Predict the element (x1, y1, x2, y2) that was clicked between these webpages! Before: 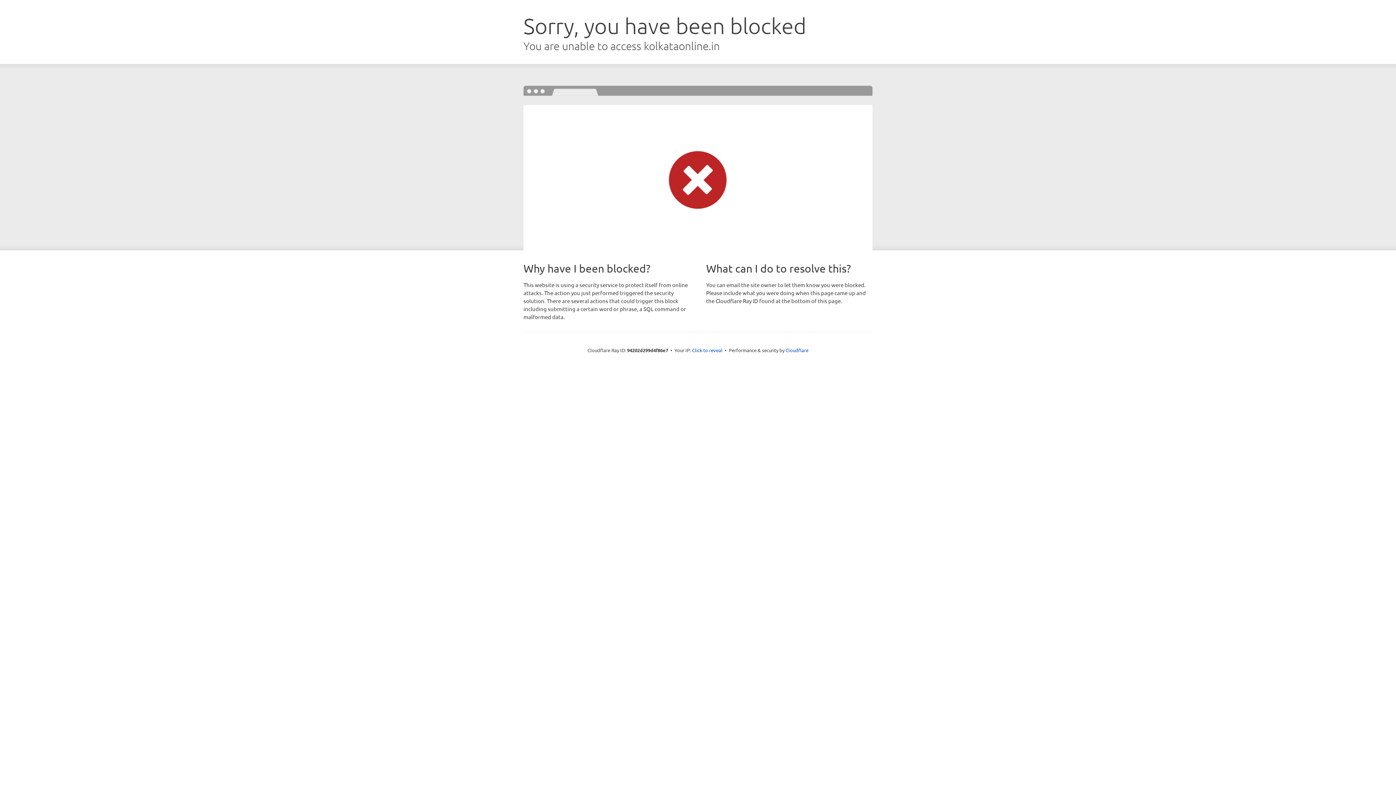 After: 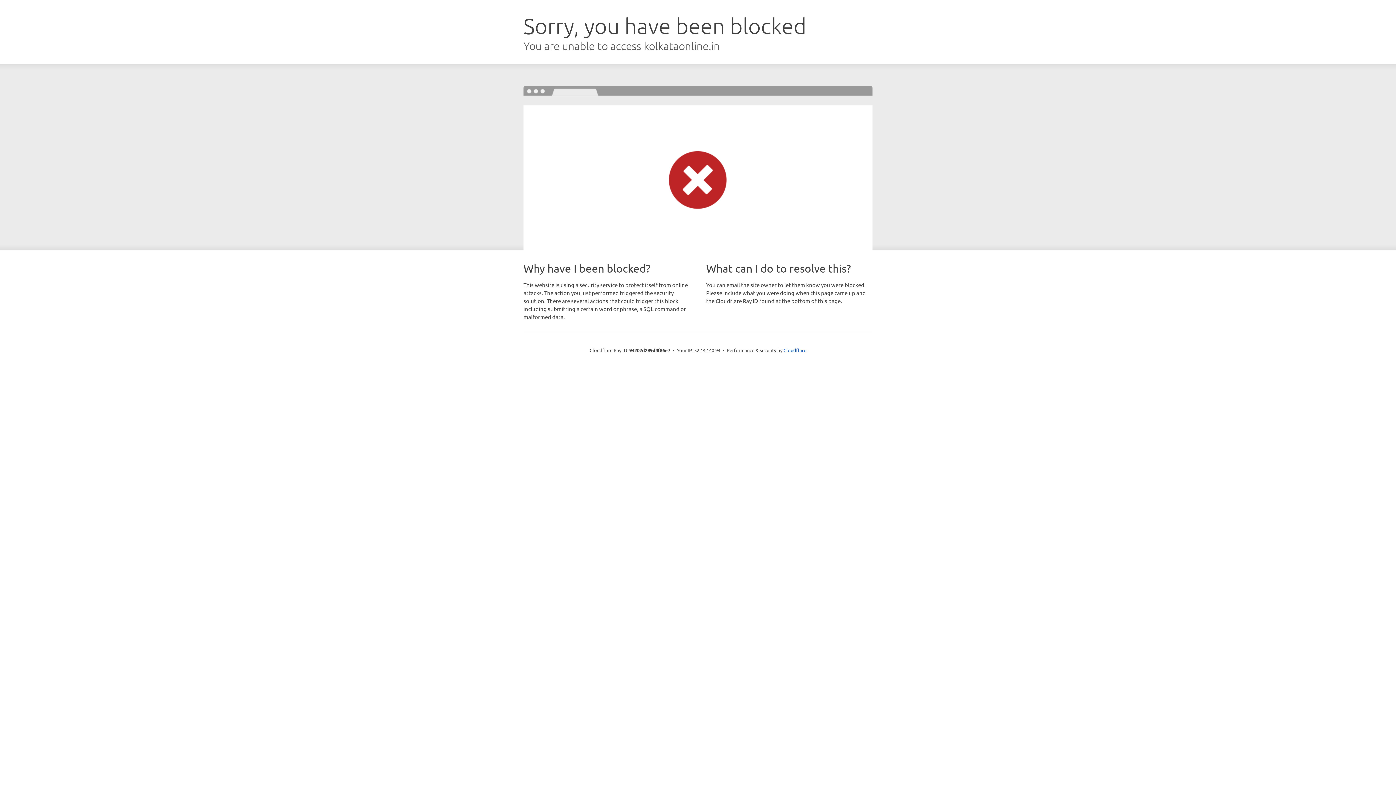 Action: bbox: (692, 346, 722, 353) label: Click to reveal